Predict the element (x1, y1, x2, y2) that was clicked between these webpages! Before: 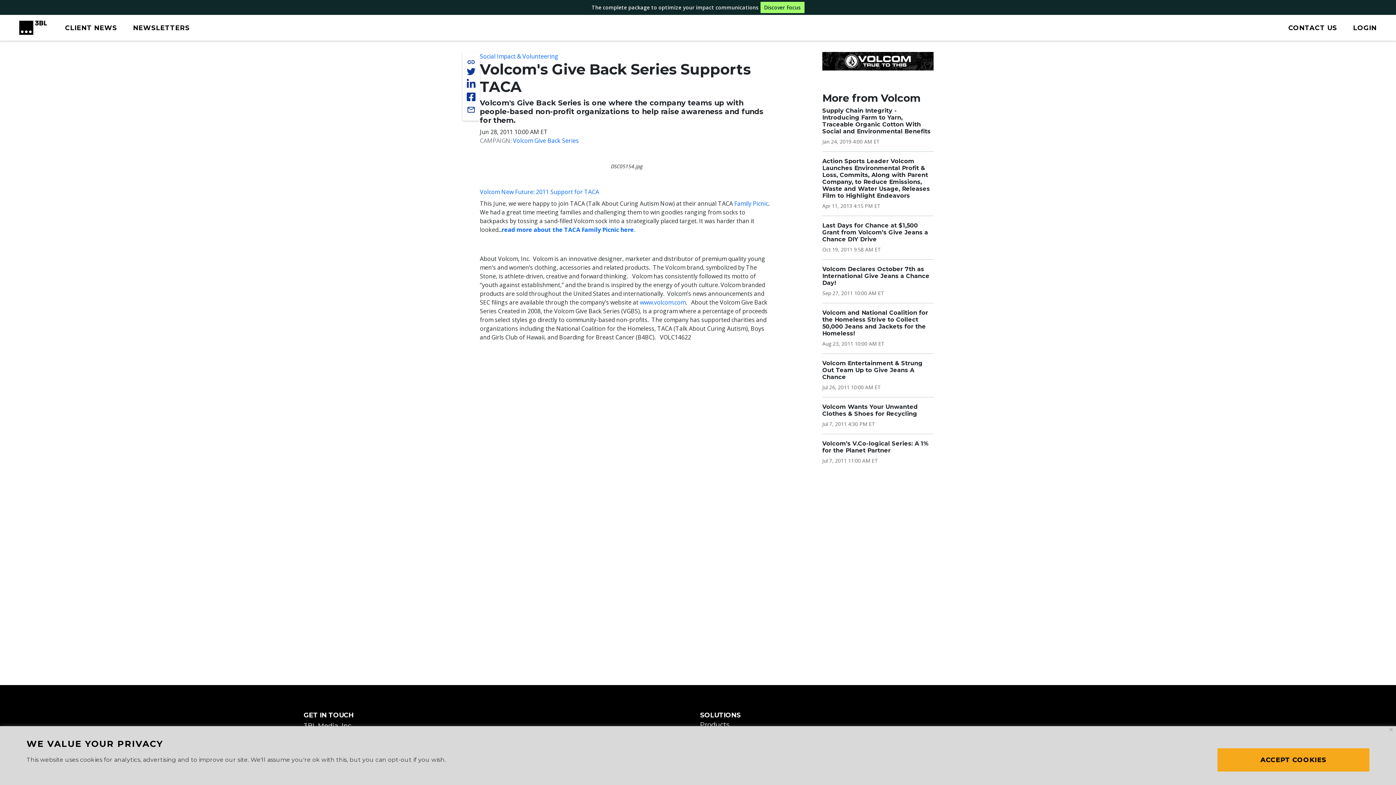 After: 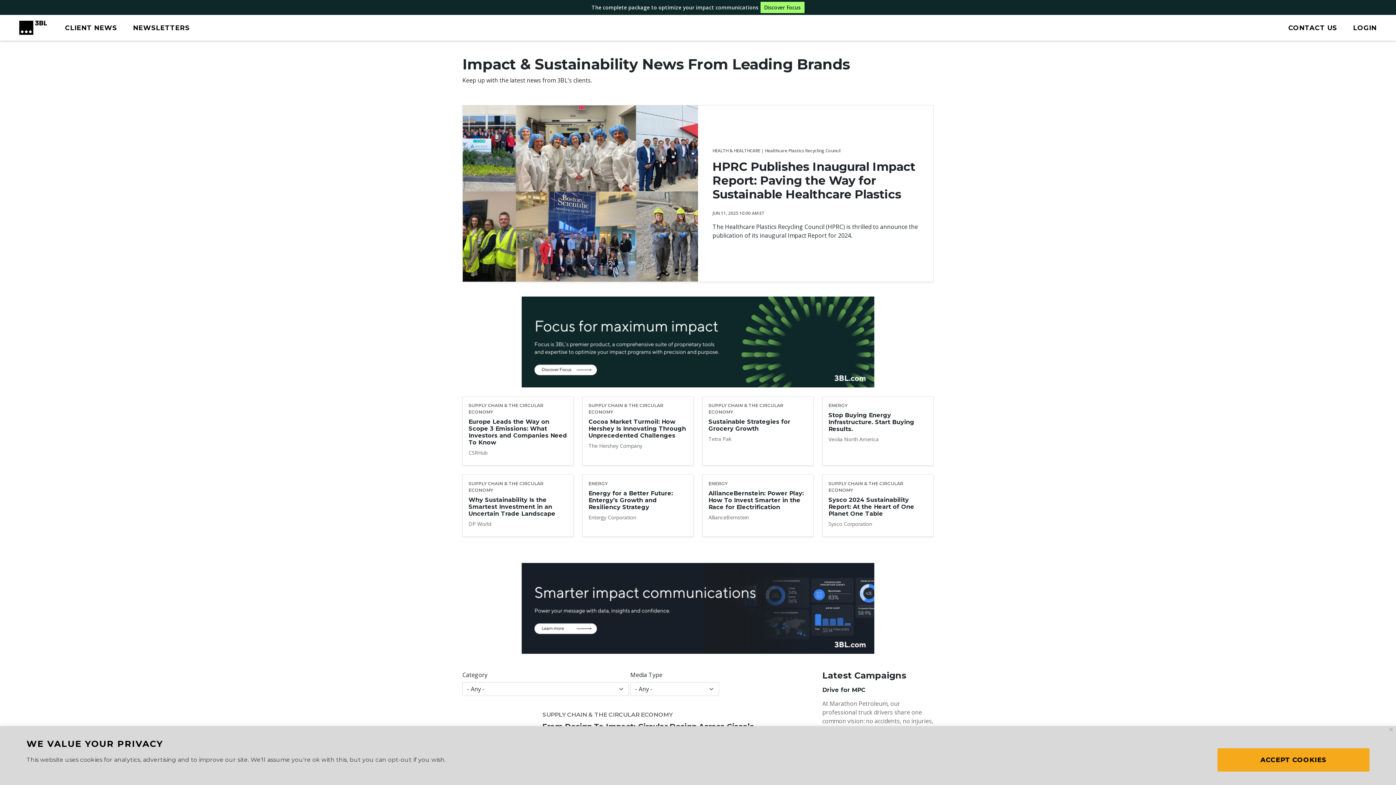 Action: bbox: (65, 23, 117, 31) label: CLIENT NEWS